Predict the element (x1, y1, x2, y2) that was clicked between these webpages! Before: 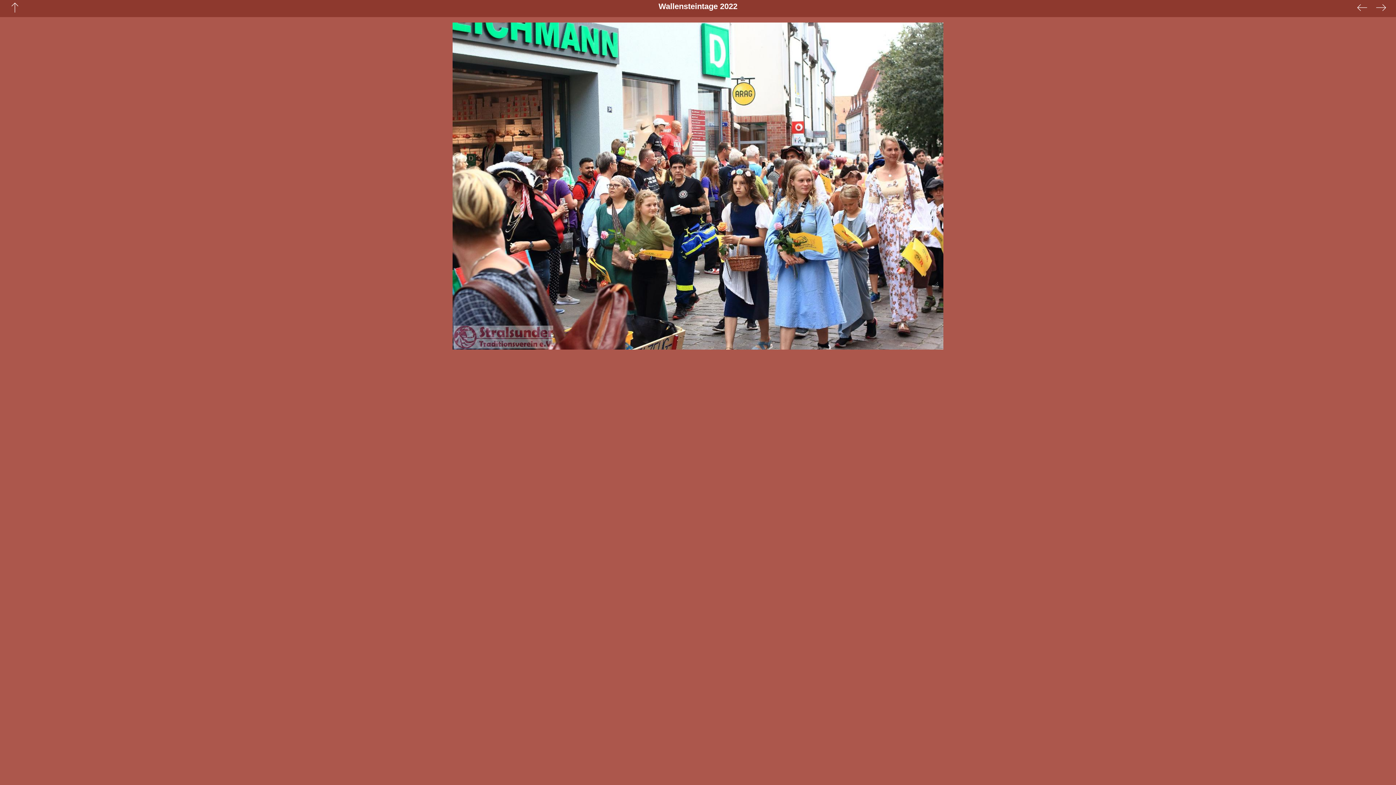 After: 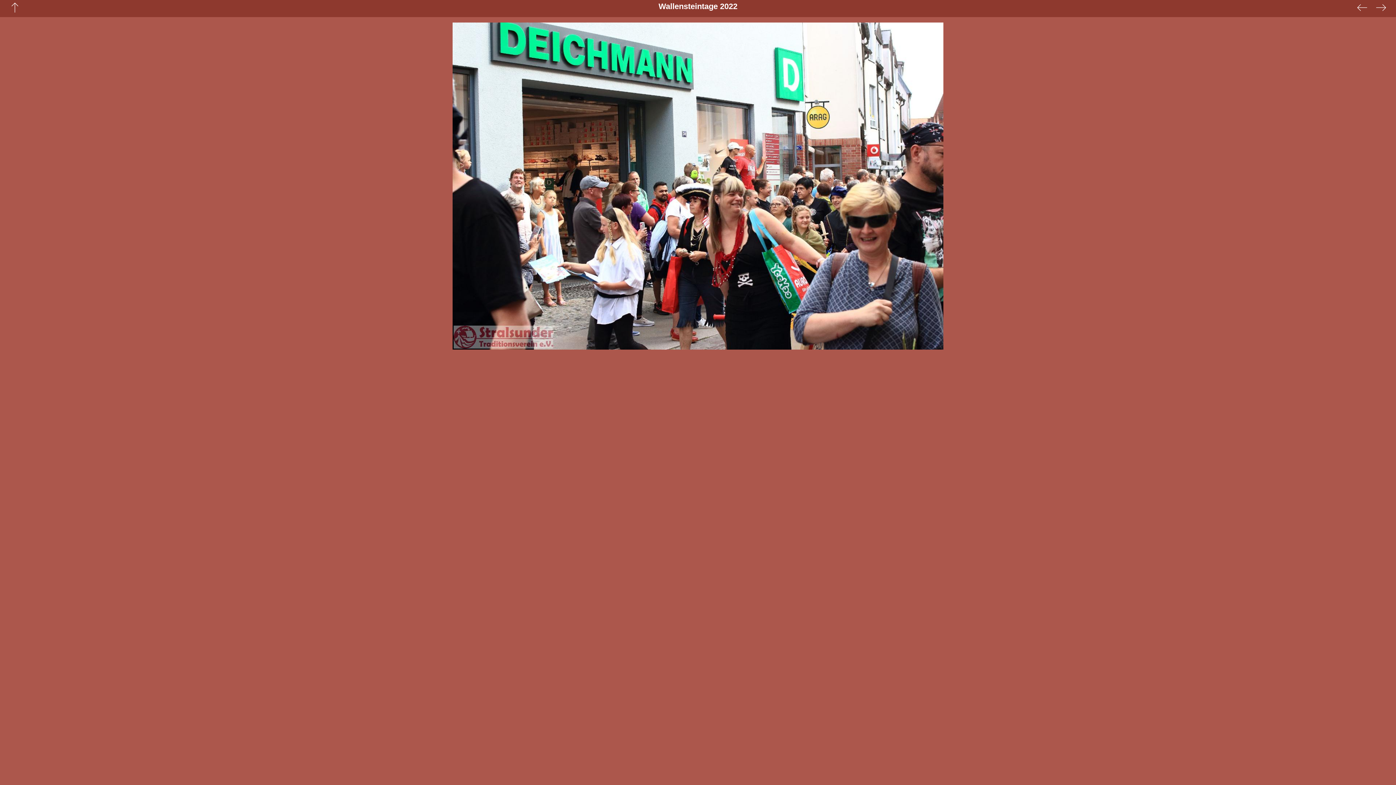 Action: bbox: (452, 22, 673, 349)